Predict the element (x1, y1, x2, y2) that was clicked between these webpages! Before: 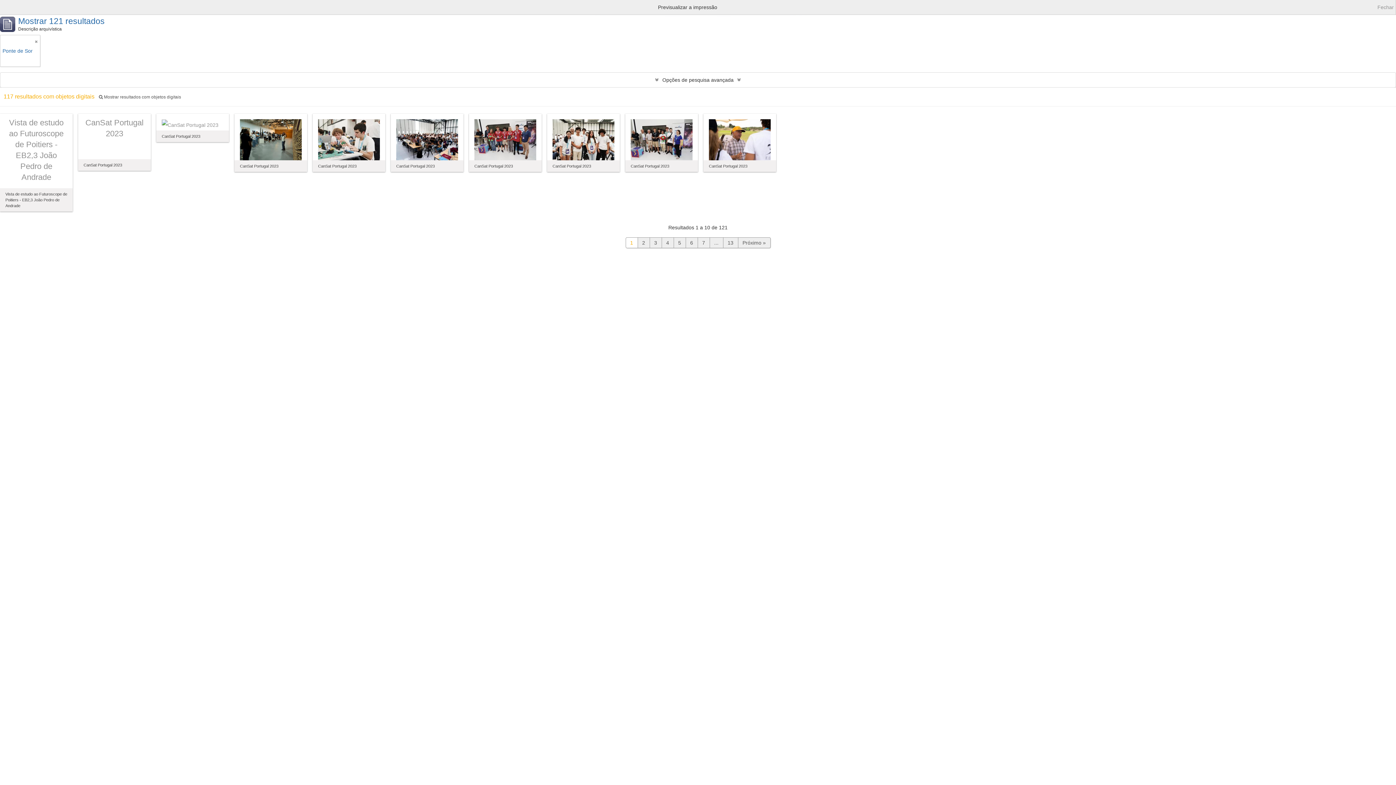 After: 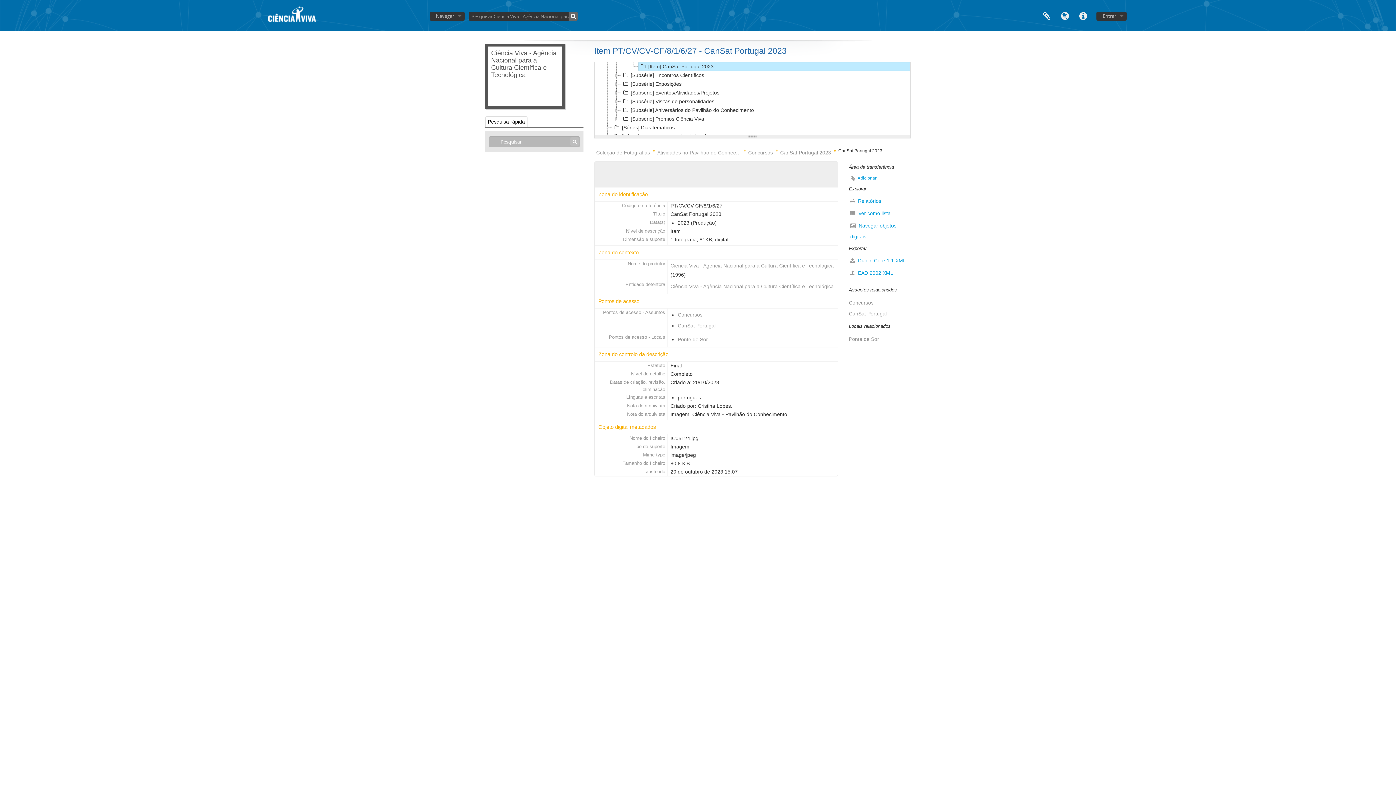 Action: bbox: (161, 121, 218, 127)